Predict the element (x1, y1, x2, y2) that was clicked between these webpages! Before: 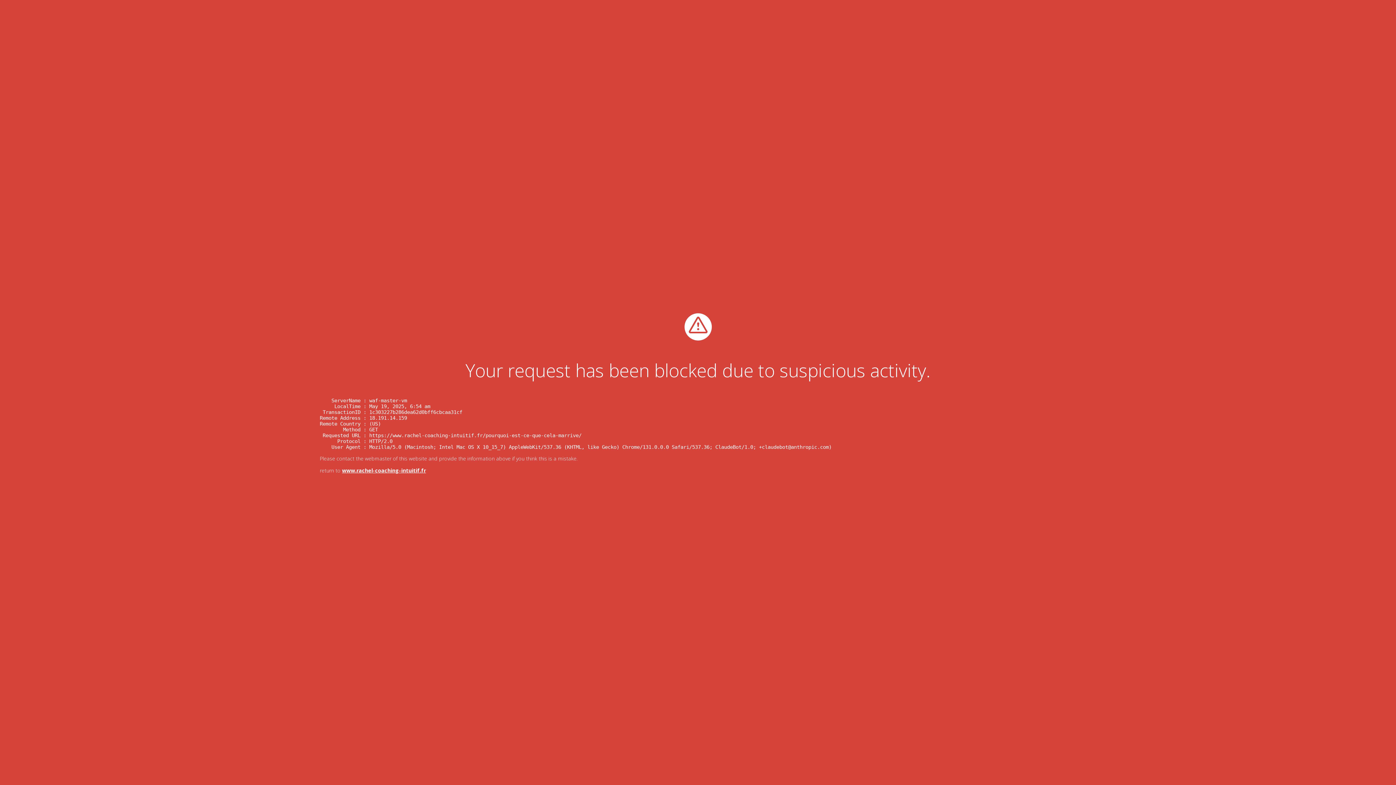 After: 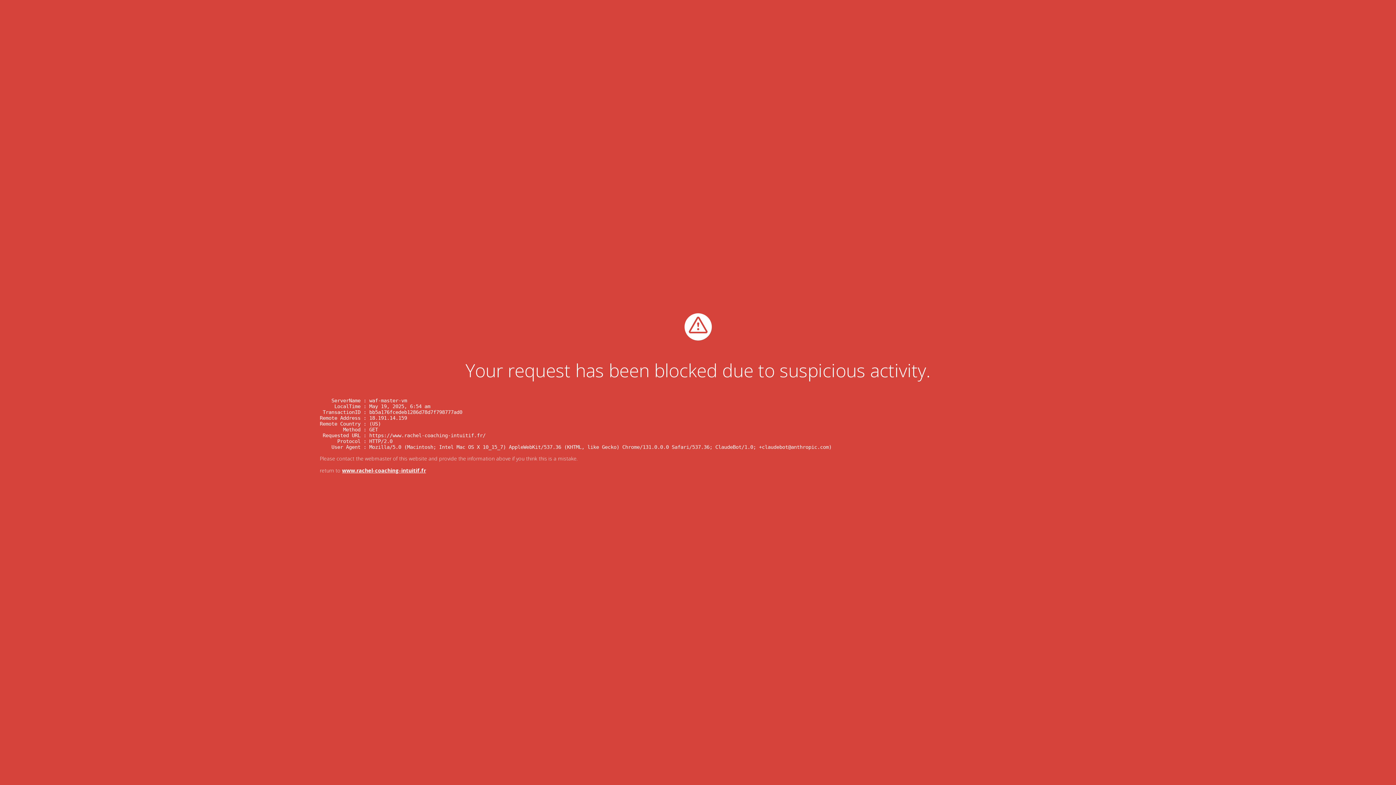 Action: label: www.rachel-coaching-intuitif.fr bbox: (342, 467, 426, 474)